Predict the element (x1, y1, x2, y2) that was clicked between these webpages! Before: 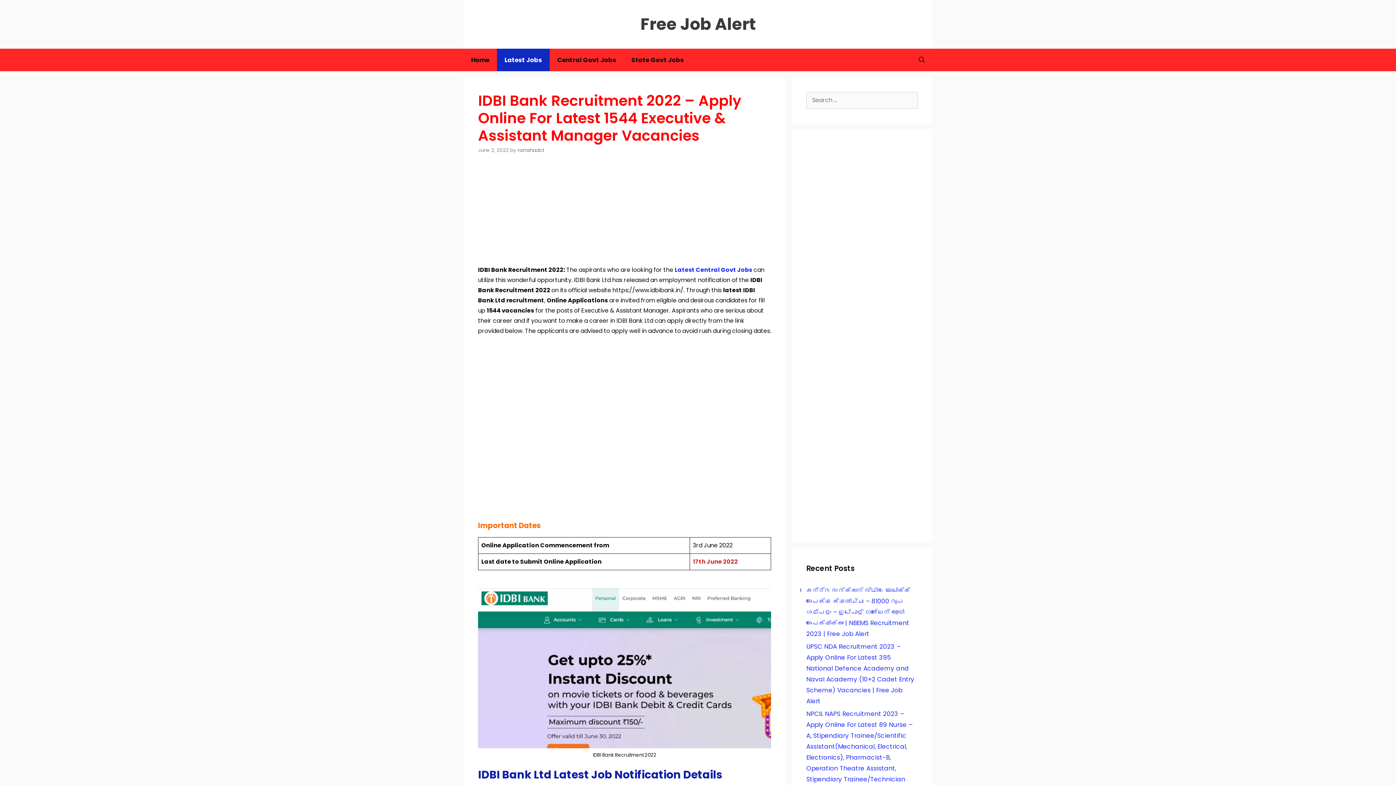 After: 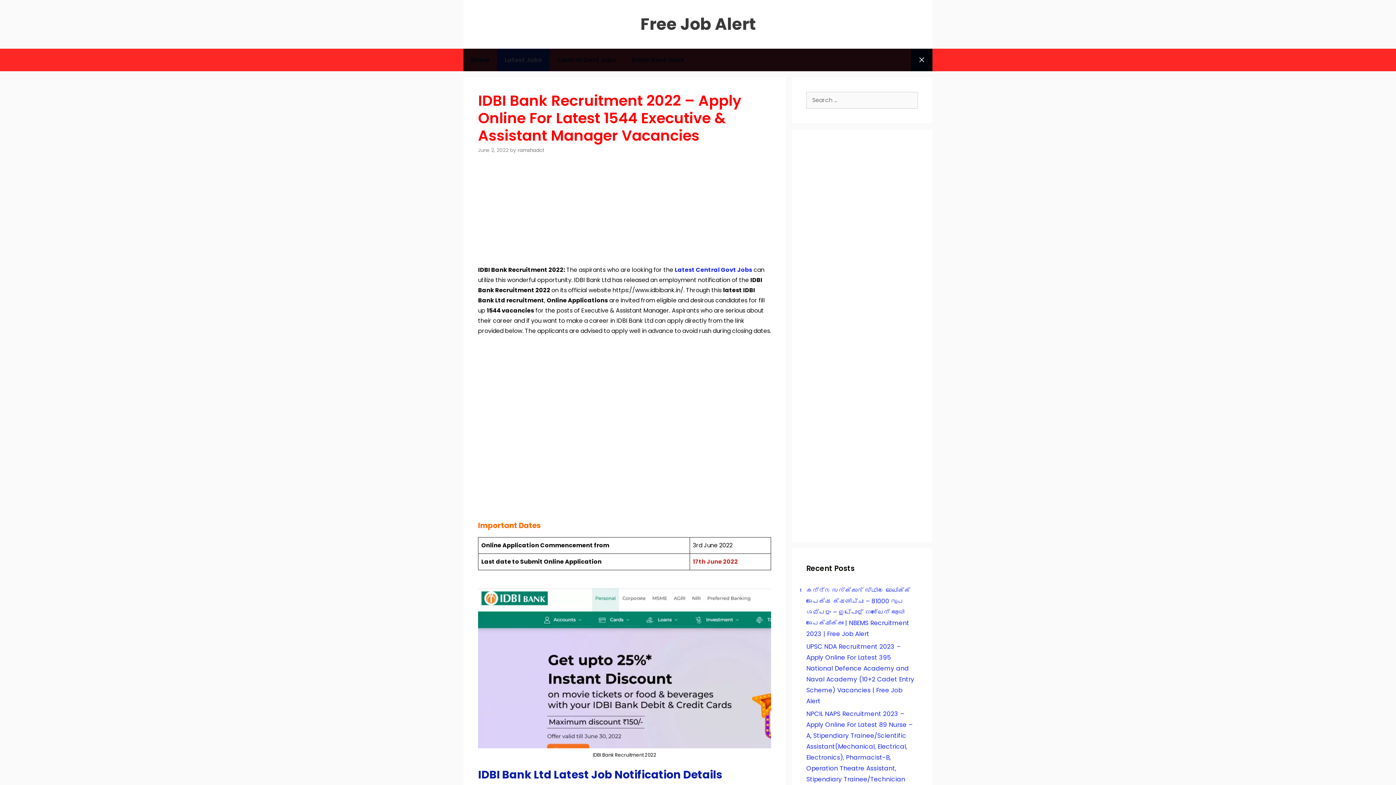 Action: label: Open Search Bar bbox: (911, 48, 932, 71)